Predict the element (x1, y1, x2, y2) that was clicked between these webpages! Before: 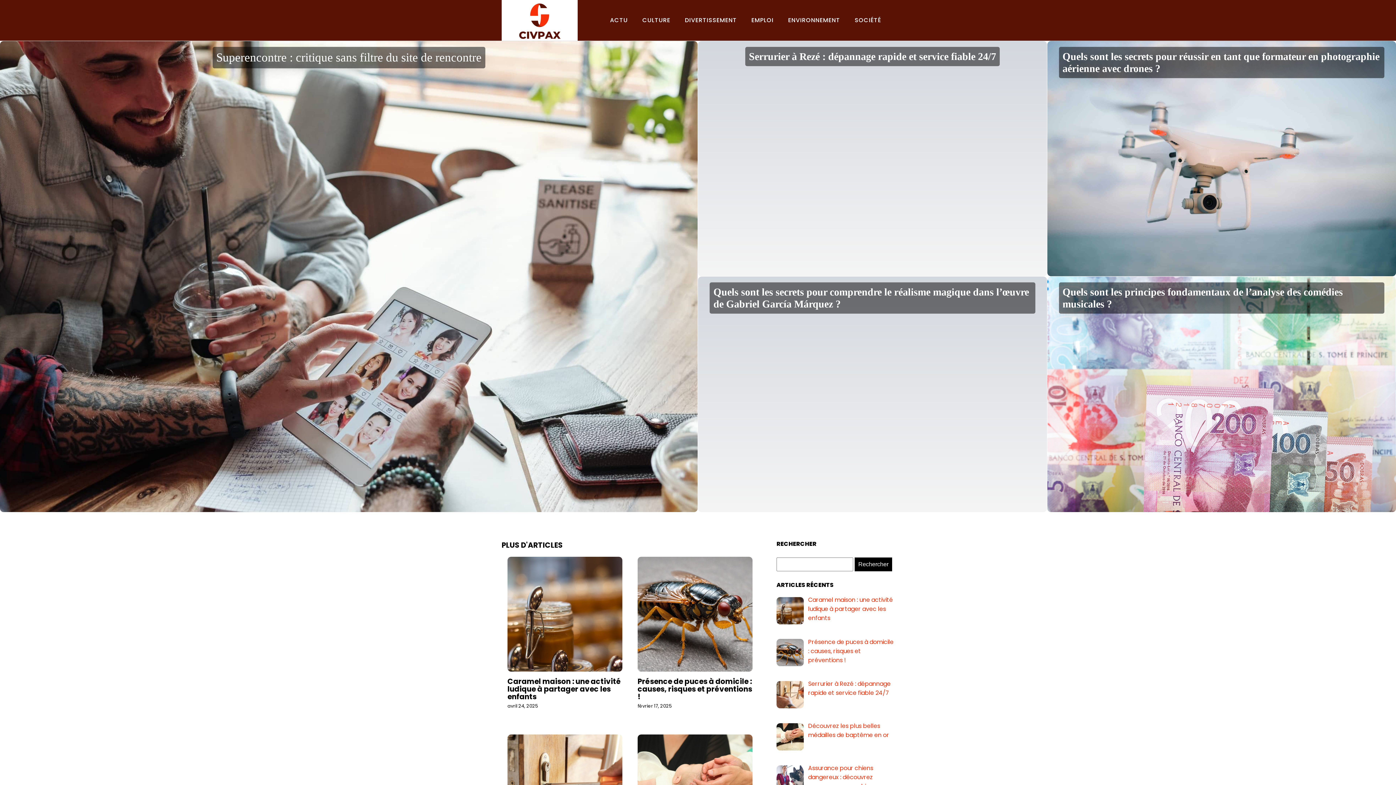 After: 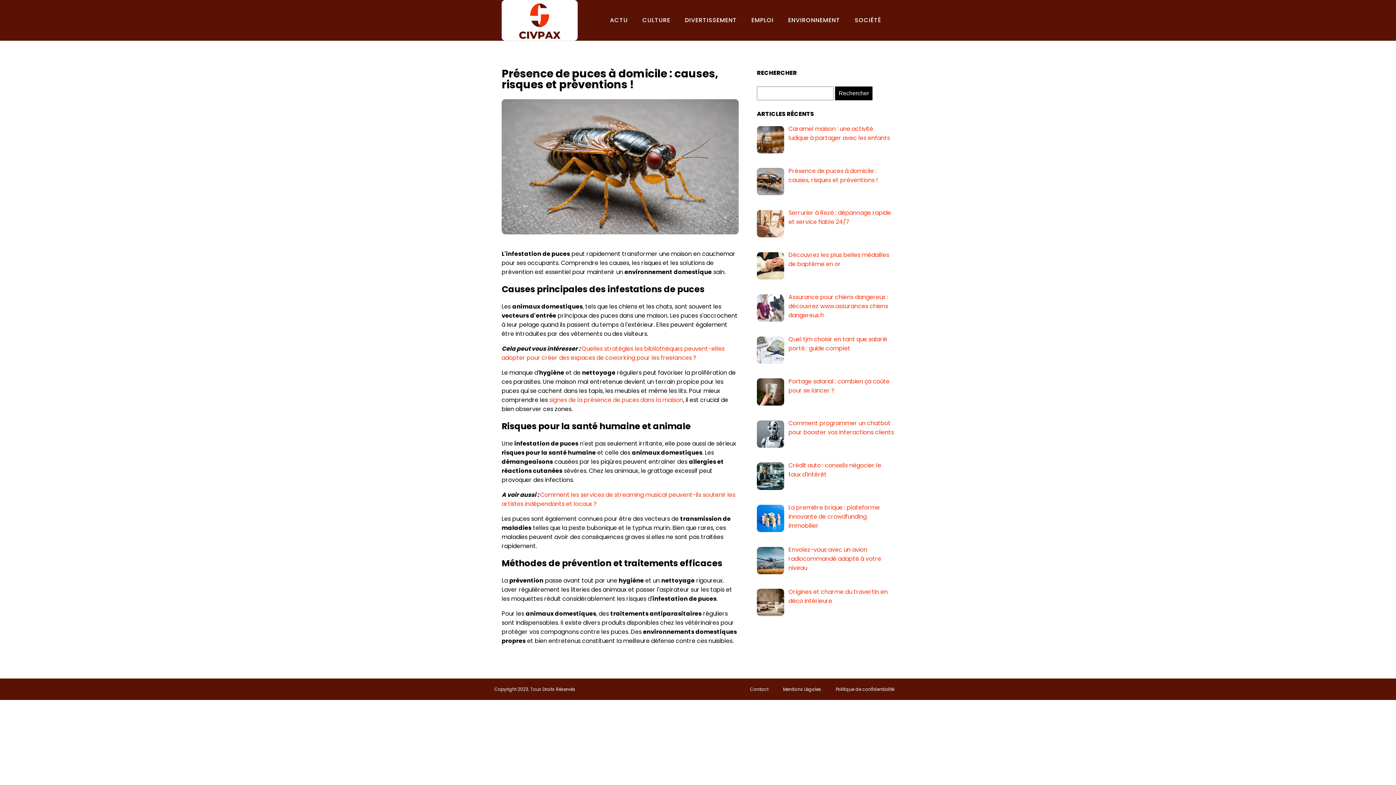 Action: bbox: (808, 638, 893, 664) label: Présence de puces à domicile : causes, risques et préventions !